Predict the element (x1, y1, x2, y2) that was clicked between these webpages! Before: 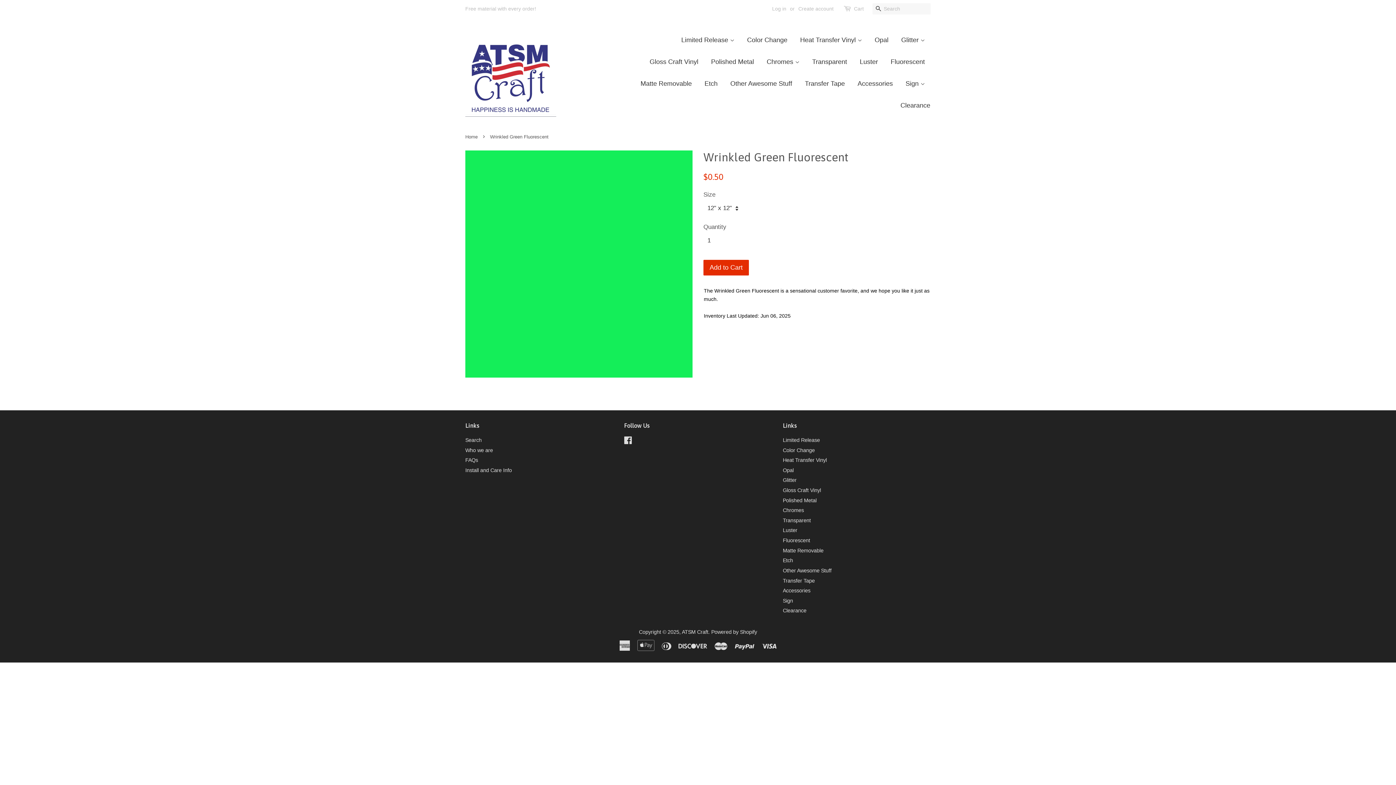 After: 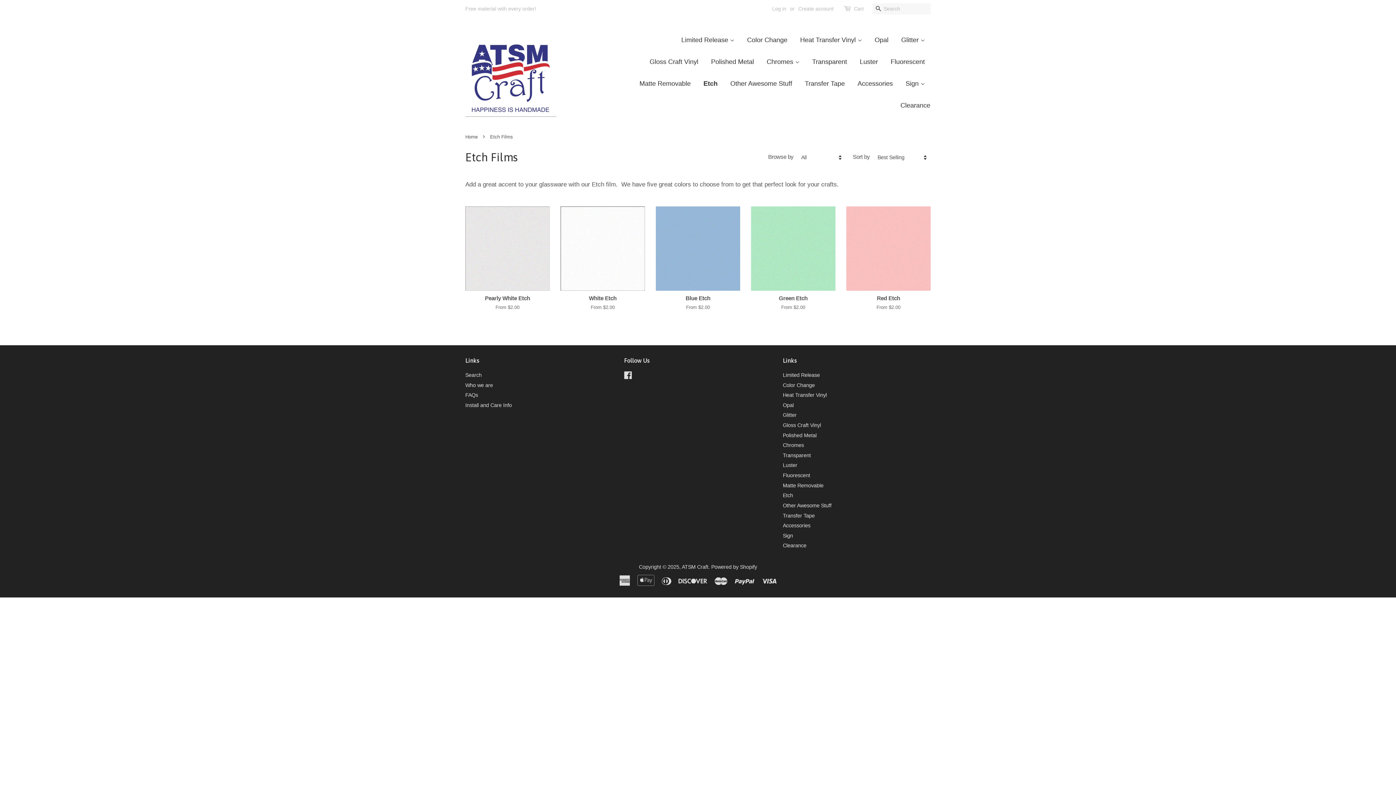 Action: bbox: (783, 557, 793, 563) label: Etch